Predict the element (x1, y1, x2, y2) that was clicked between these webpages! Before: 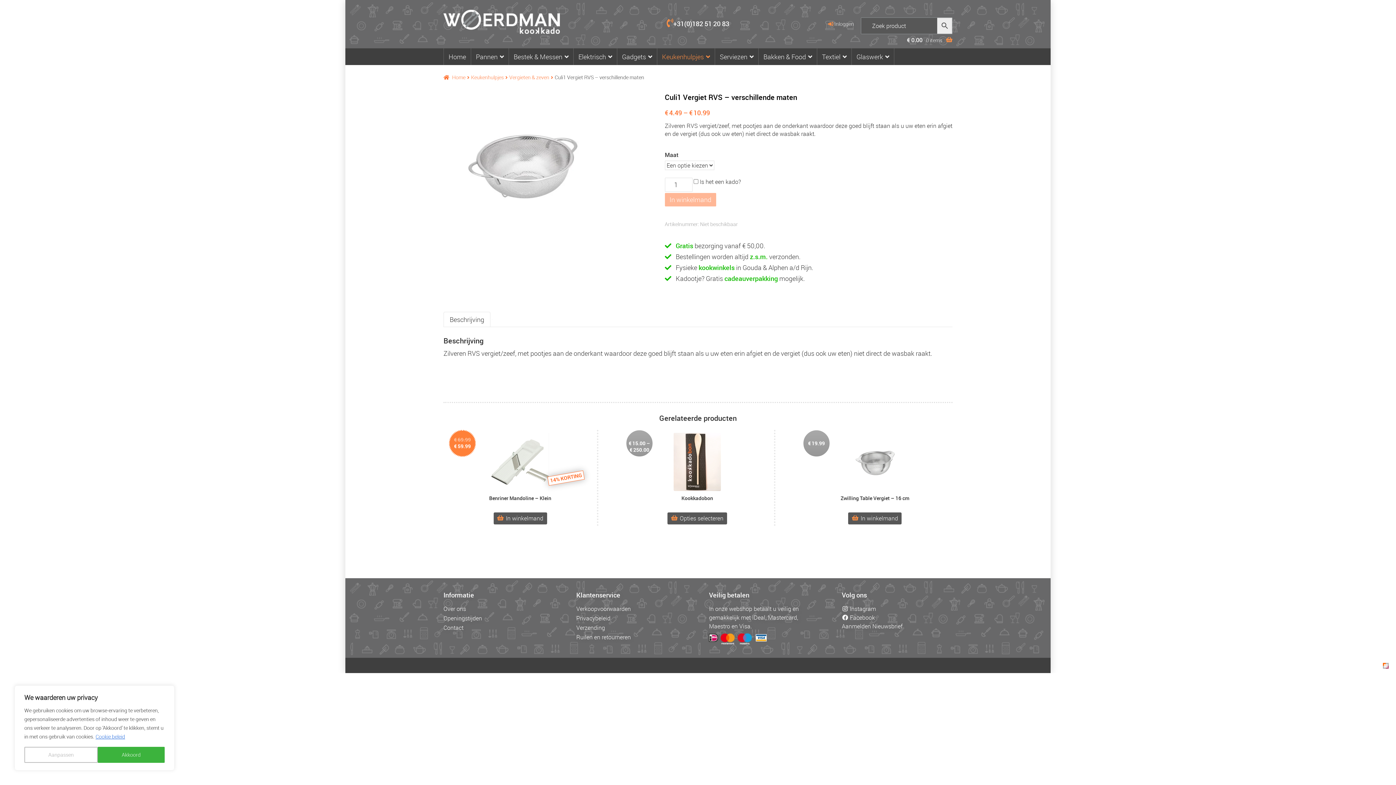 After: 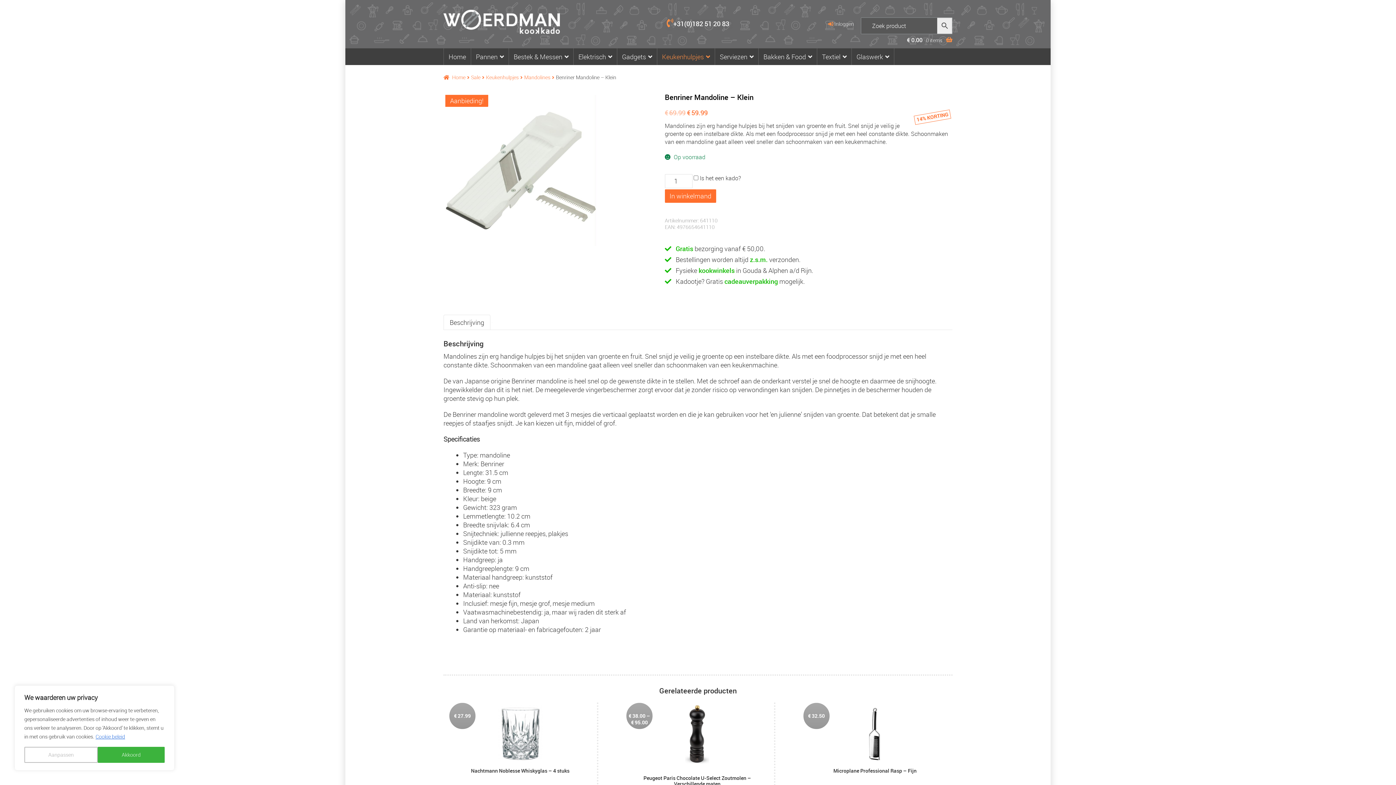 Action: bbox: (449, 466, 591, 510) label: 14% KORTING
Benriner Mandoline – Klein
€69.99 
Oorspronkelijke prijs was: €69.99.
€59.99
Huidige prijs is: €59.99.